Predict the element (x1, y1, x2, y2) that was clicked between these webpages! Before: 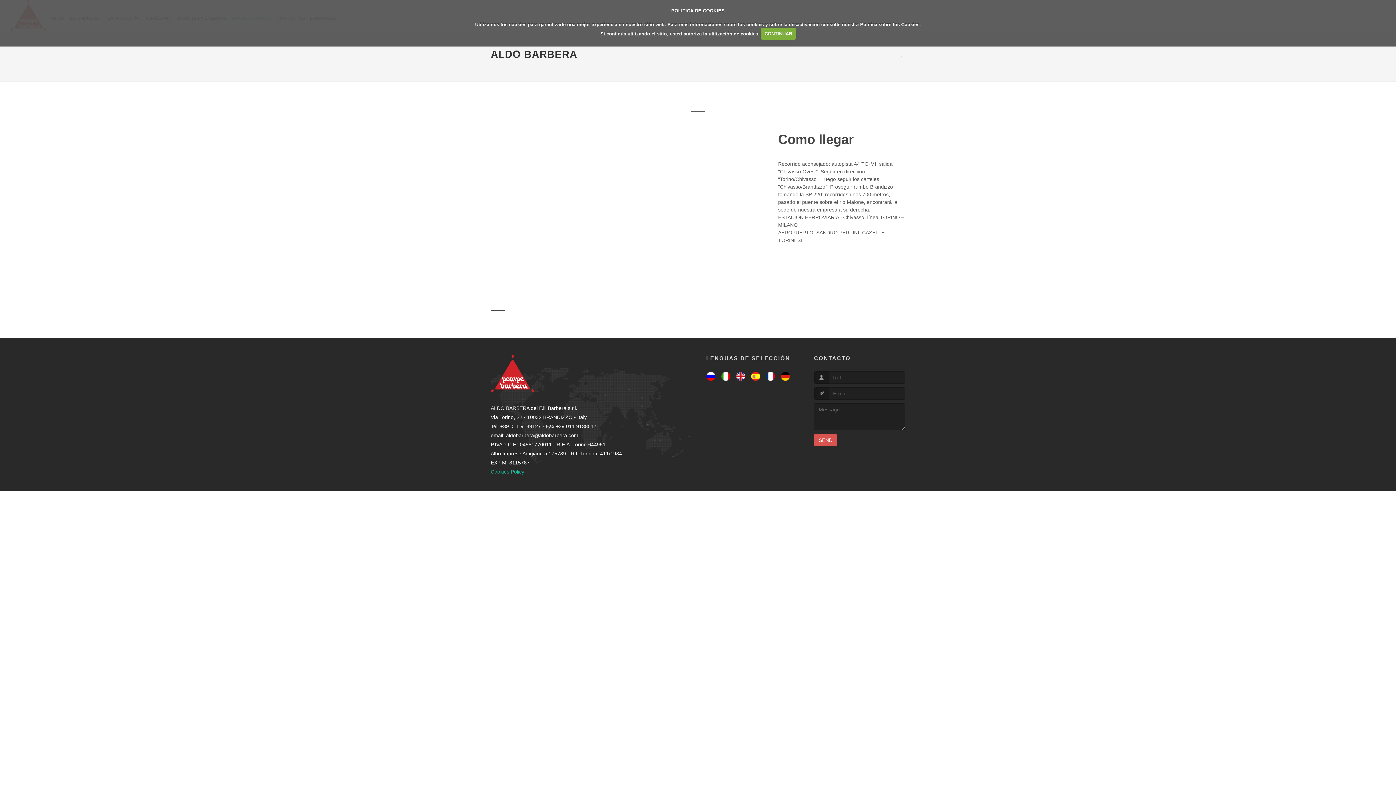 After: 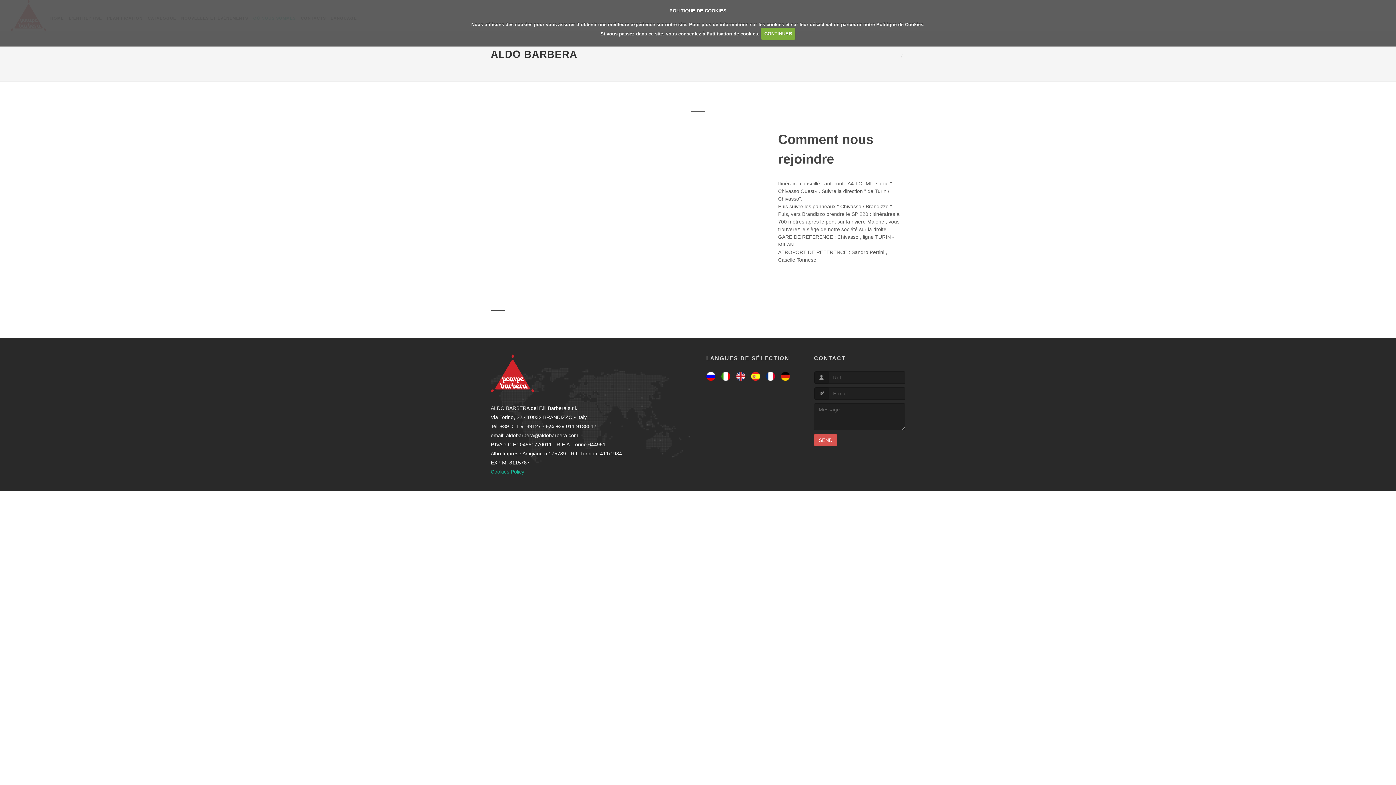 Action: bbox: (766, 373, 775, 378)